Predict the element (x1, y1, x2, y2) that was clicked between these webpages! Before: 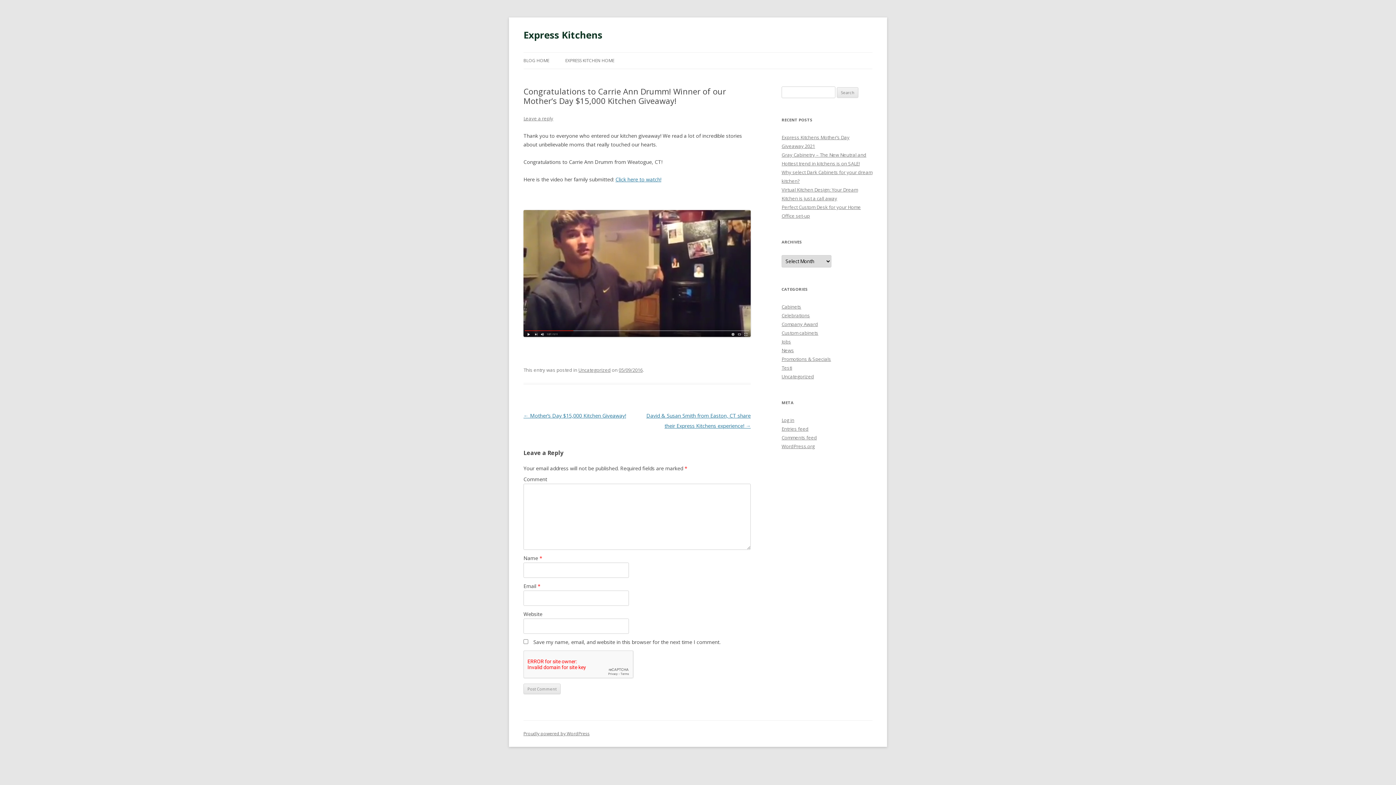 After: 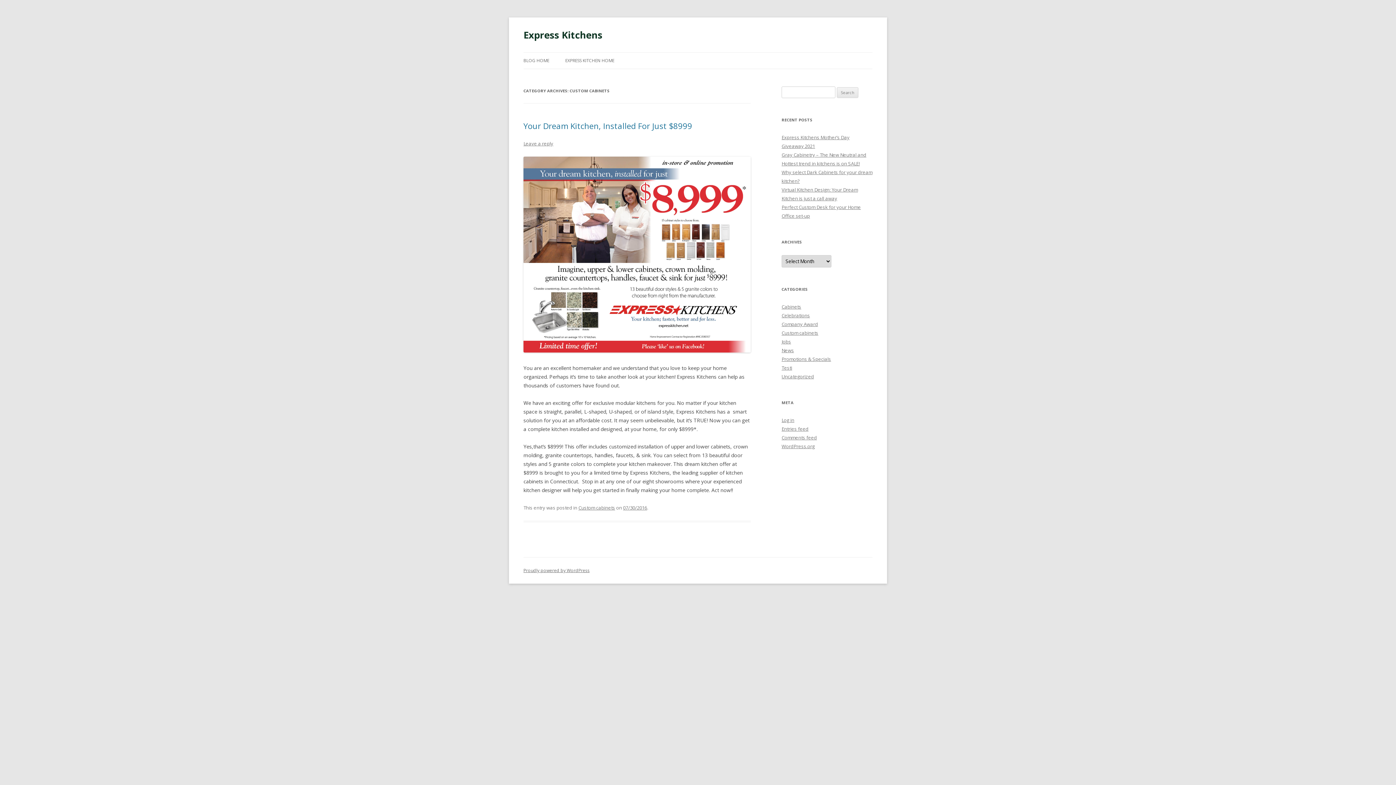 Action: bbox: (781, 329, 818, 336) label: Custom cabinets